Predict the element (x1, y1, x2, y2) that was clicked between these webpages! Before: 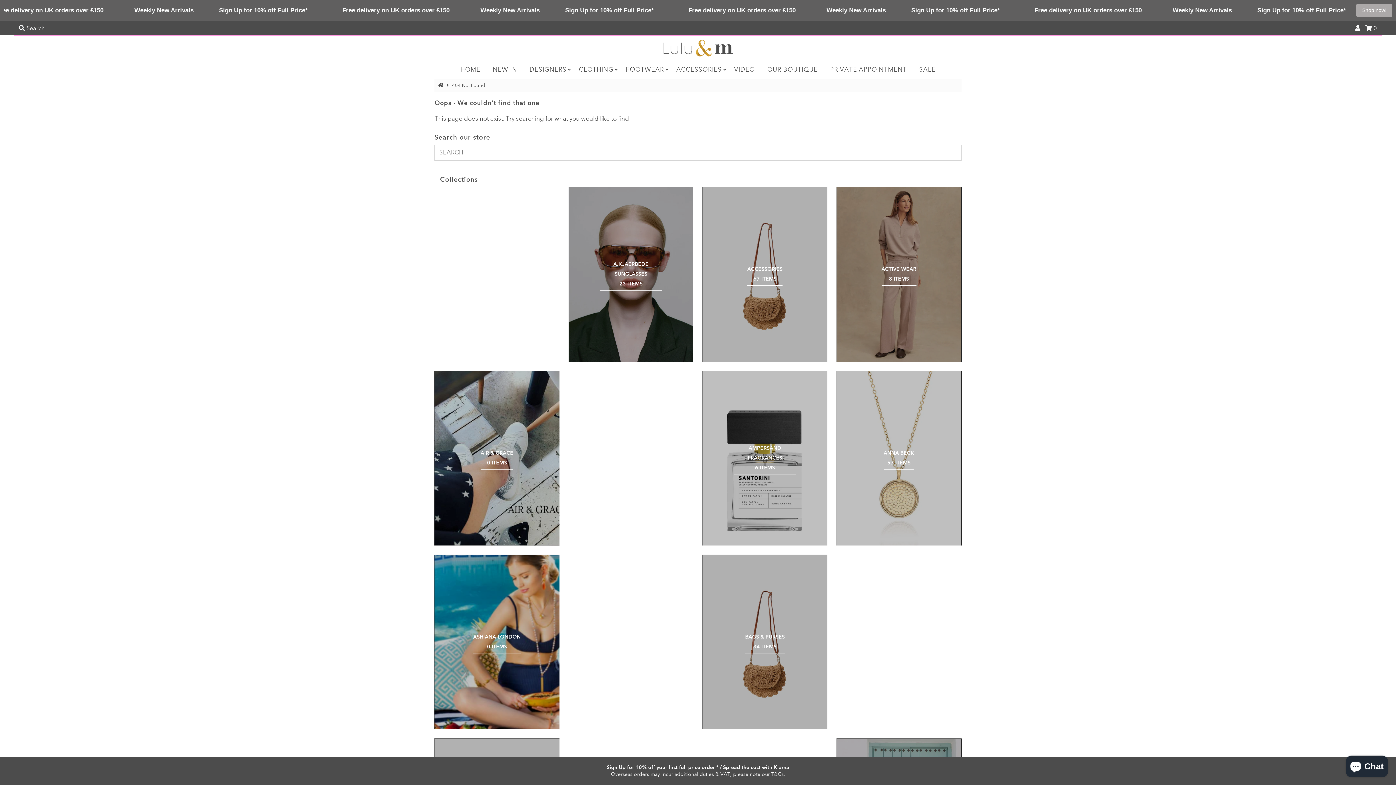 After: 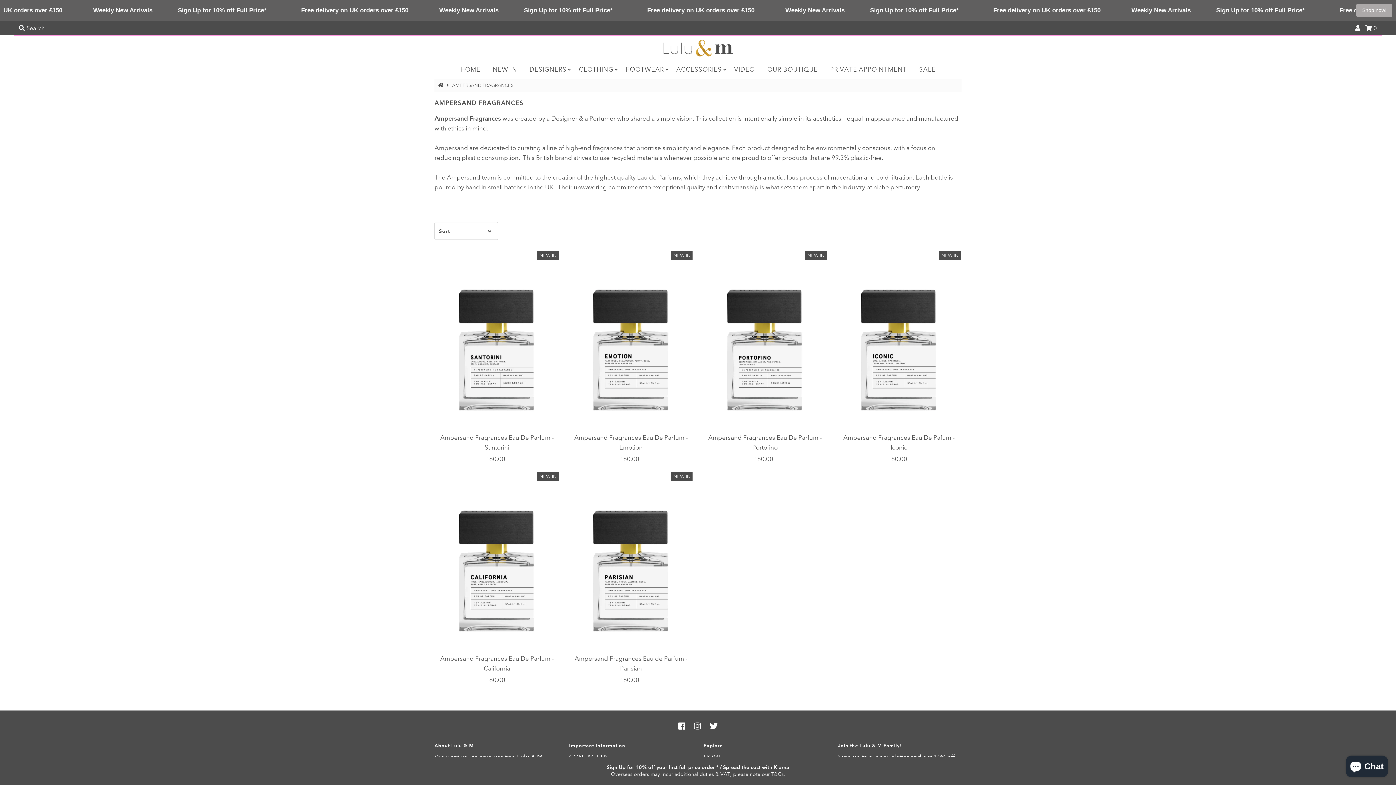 Action: bbox: (733, 443, 796, 472) label: AMPERSAND FRAGRANCES
6 ITEMS